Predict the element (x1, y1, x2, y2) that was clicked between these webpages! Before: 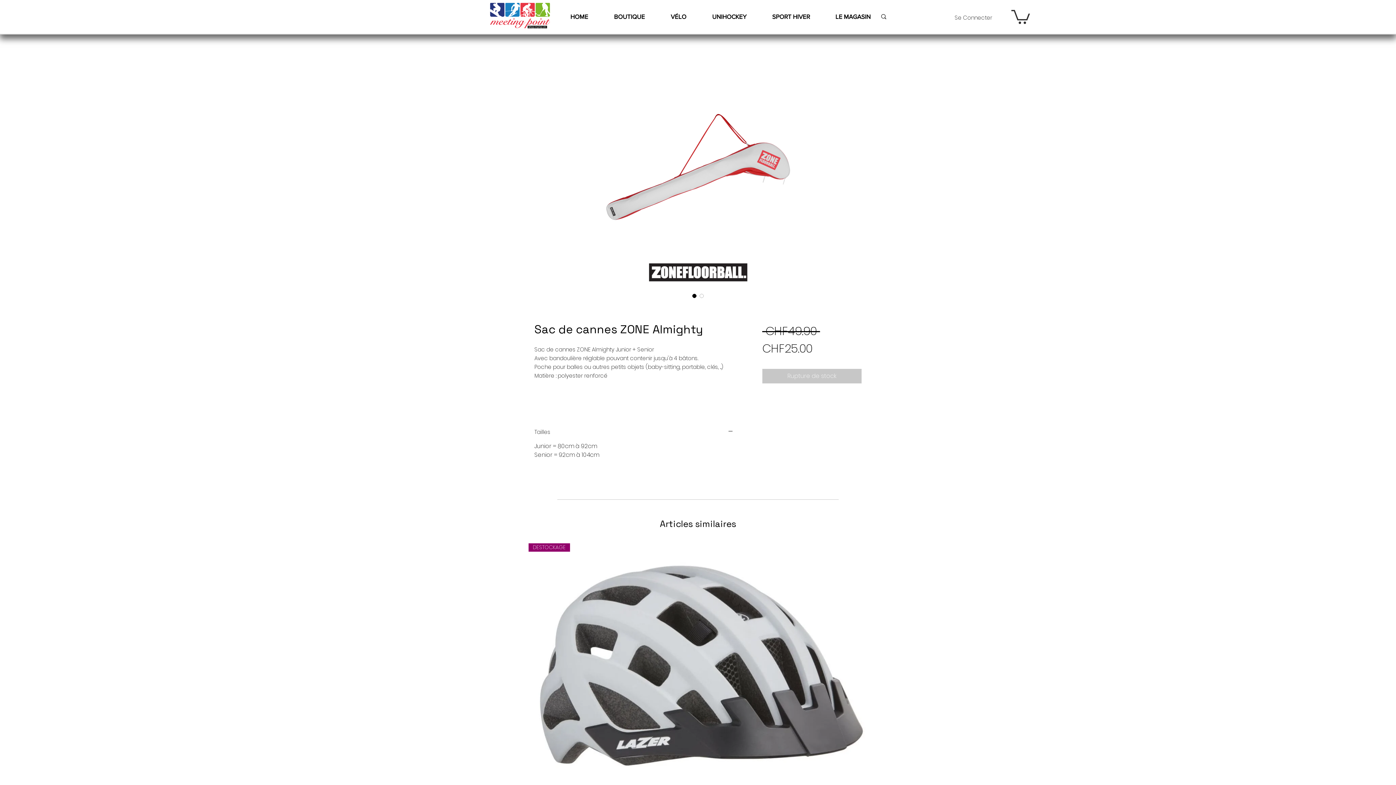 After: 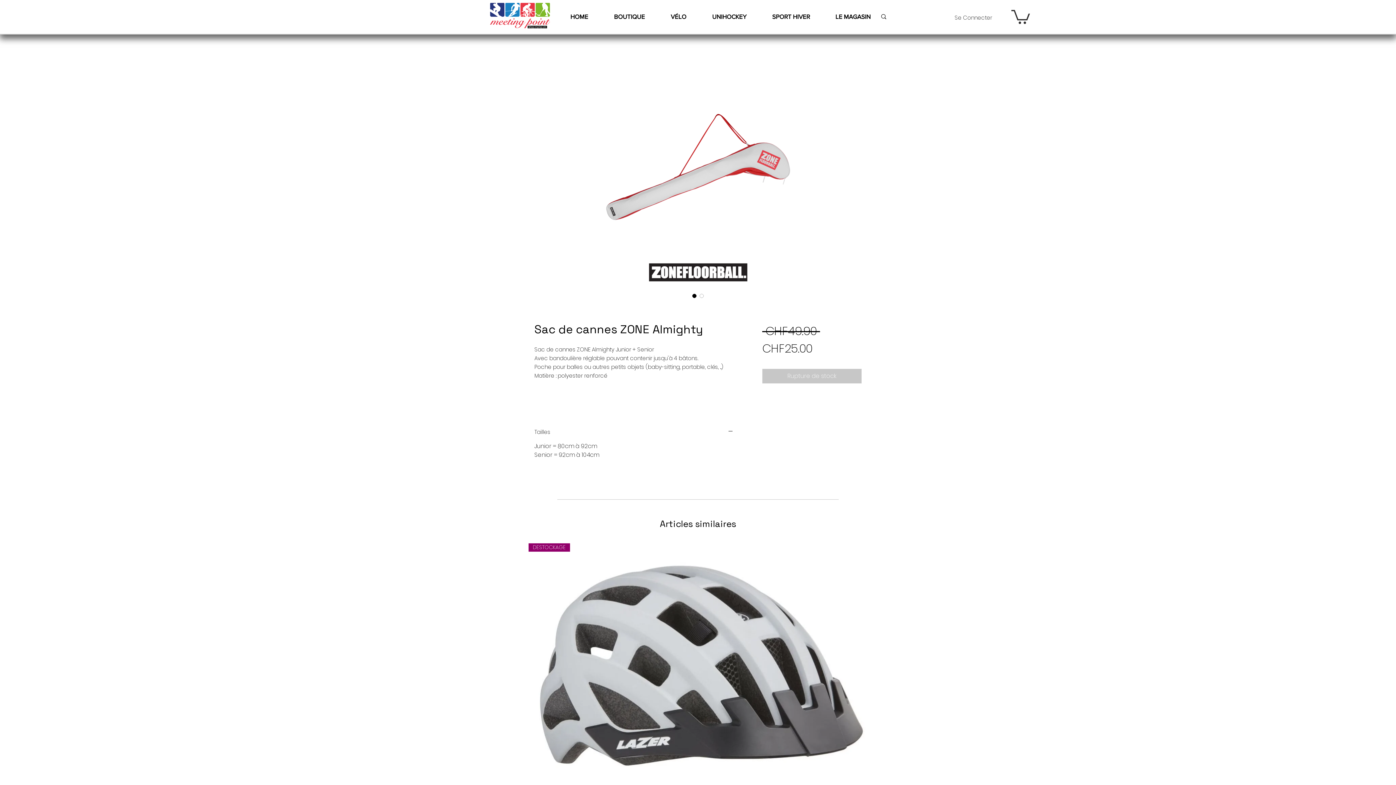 Action: bbox: (1011, 8, 1030, 23)